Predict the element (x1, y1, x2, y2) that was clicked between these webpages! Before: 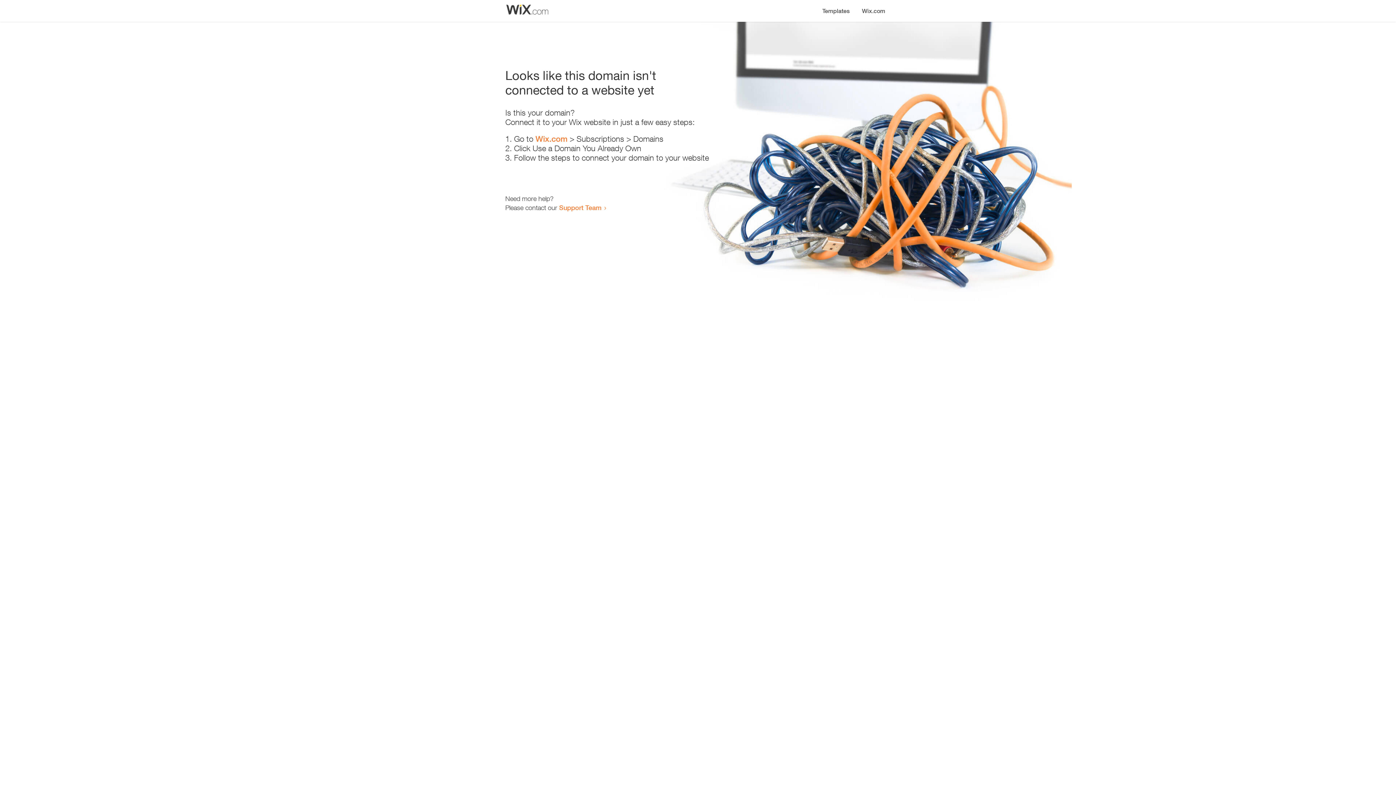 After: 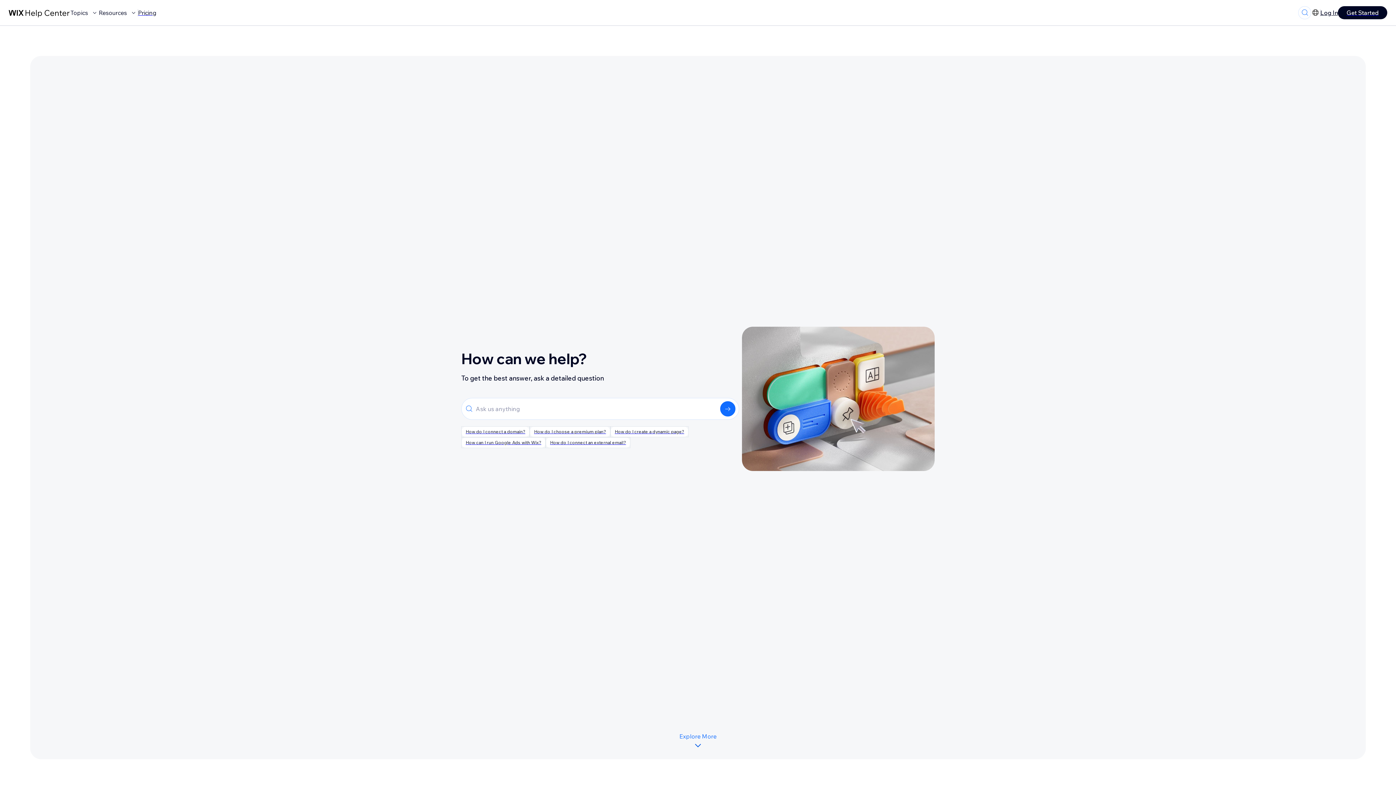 Action: label: Support Team bbox: (559, 203, 601, 211)